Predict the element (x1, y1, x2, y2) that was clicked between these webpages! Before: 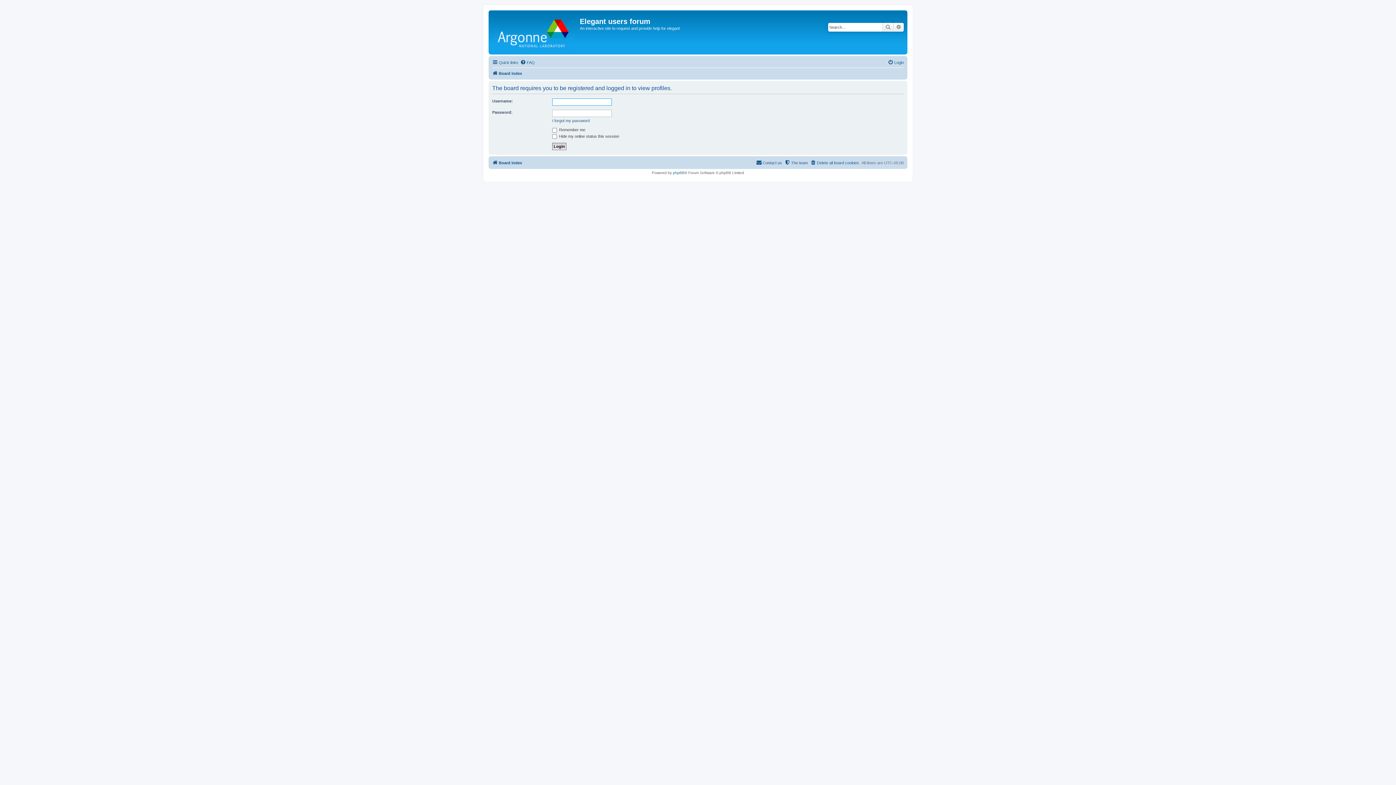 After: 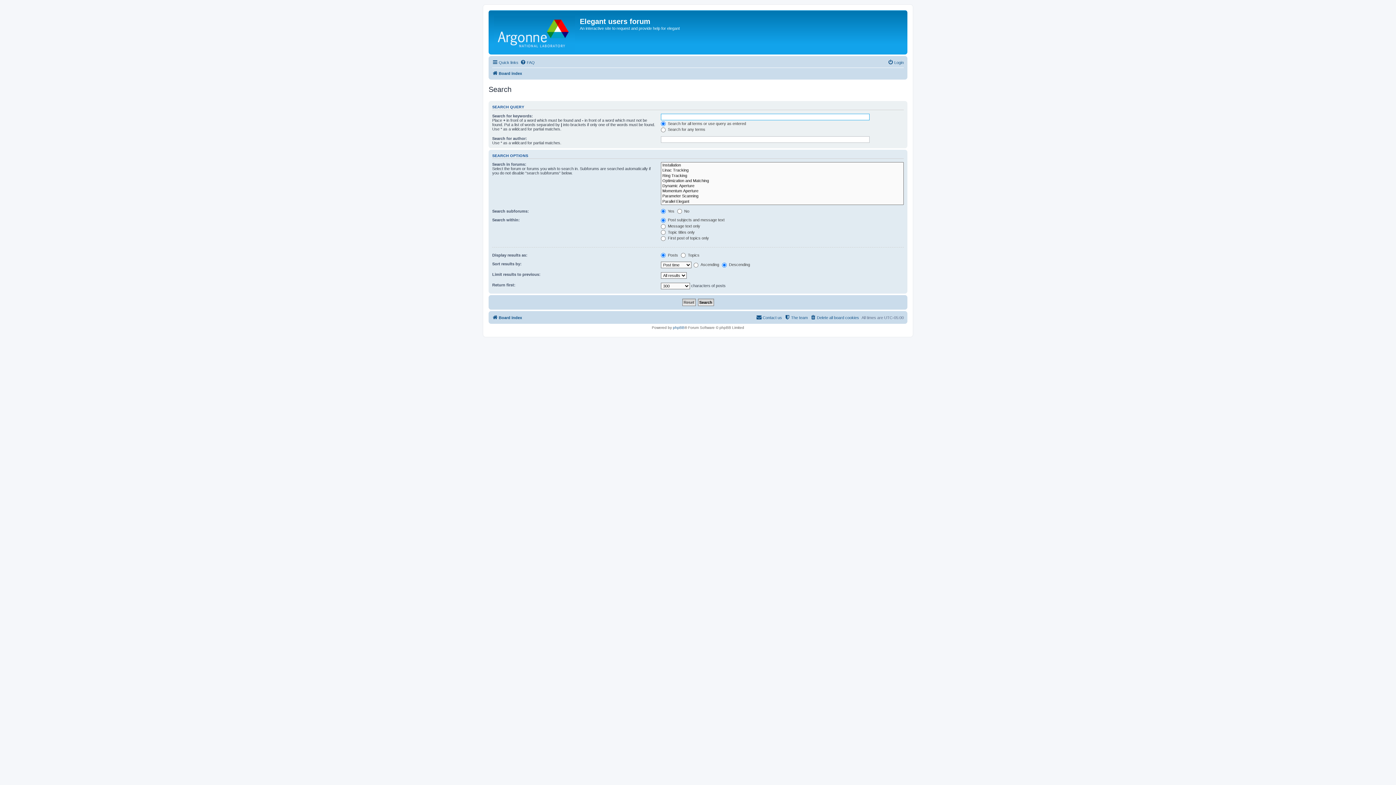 Action: bbox: (882, 22, 893, 31) label: Search